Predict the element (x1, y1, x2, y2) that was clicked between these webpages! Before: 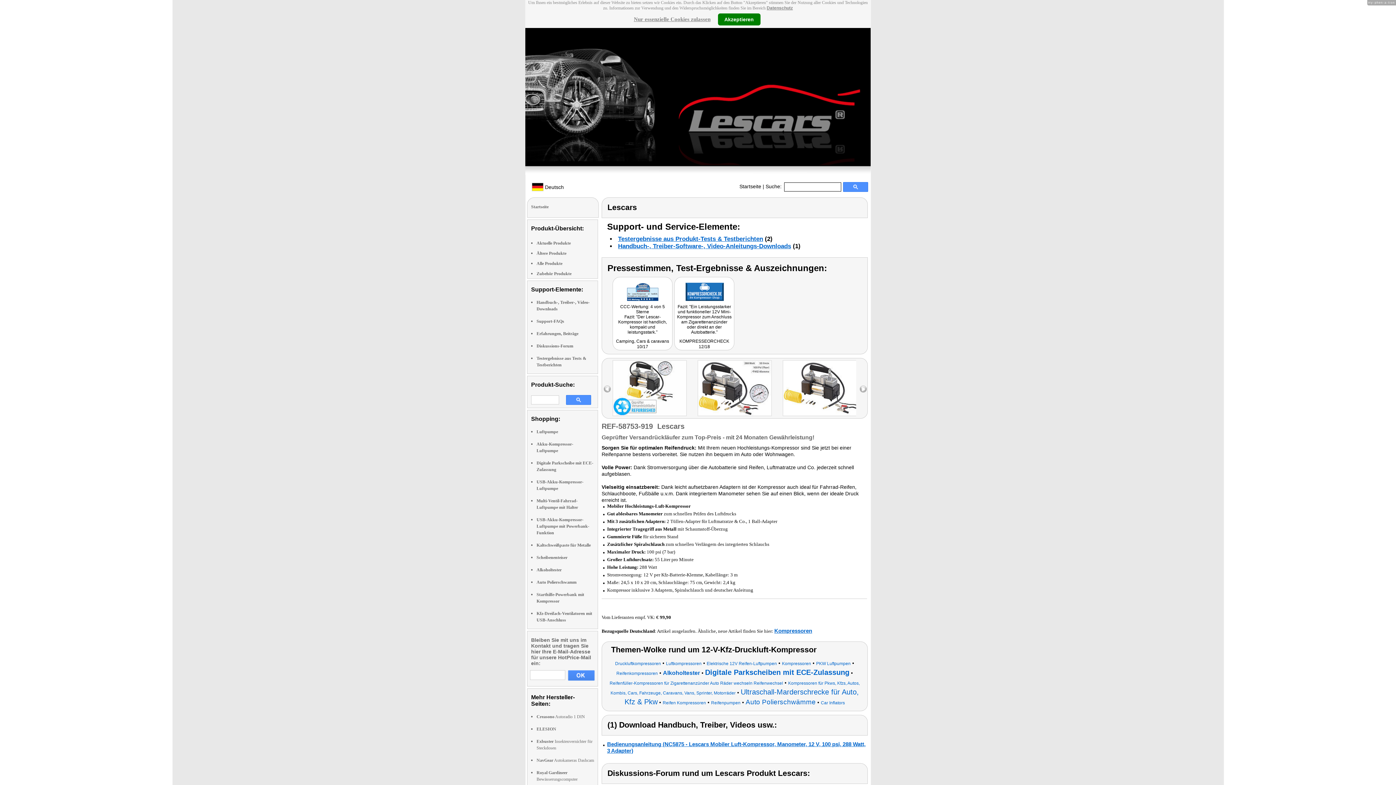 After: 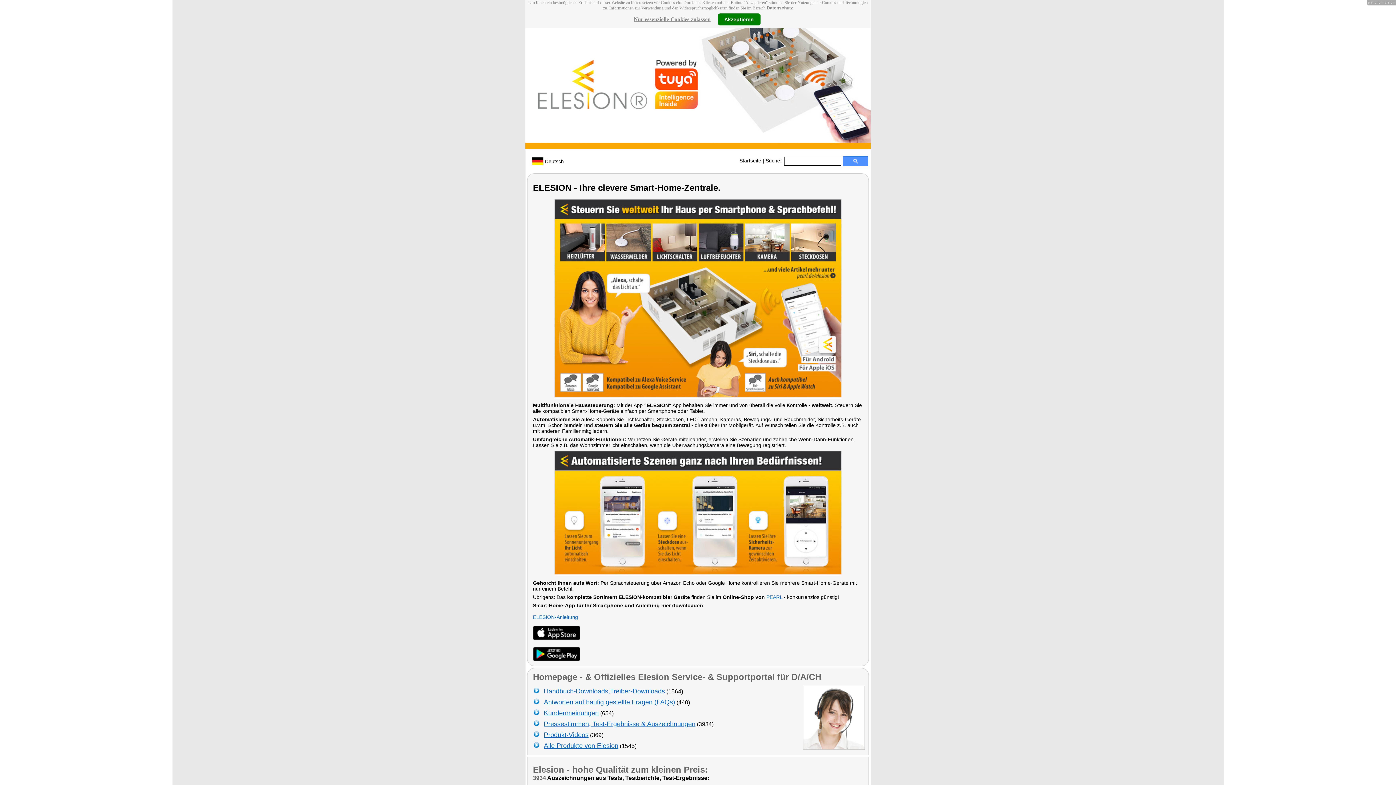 Action: label: ELESION bbox: (536, 726, 556, 732)